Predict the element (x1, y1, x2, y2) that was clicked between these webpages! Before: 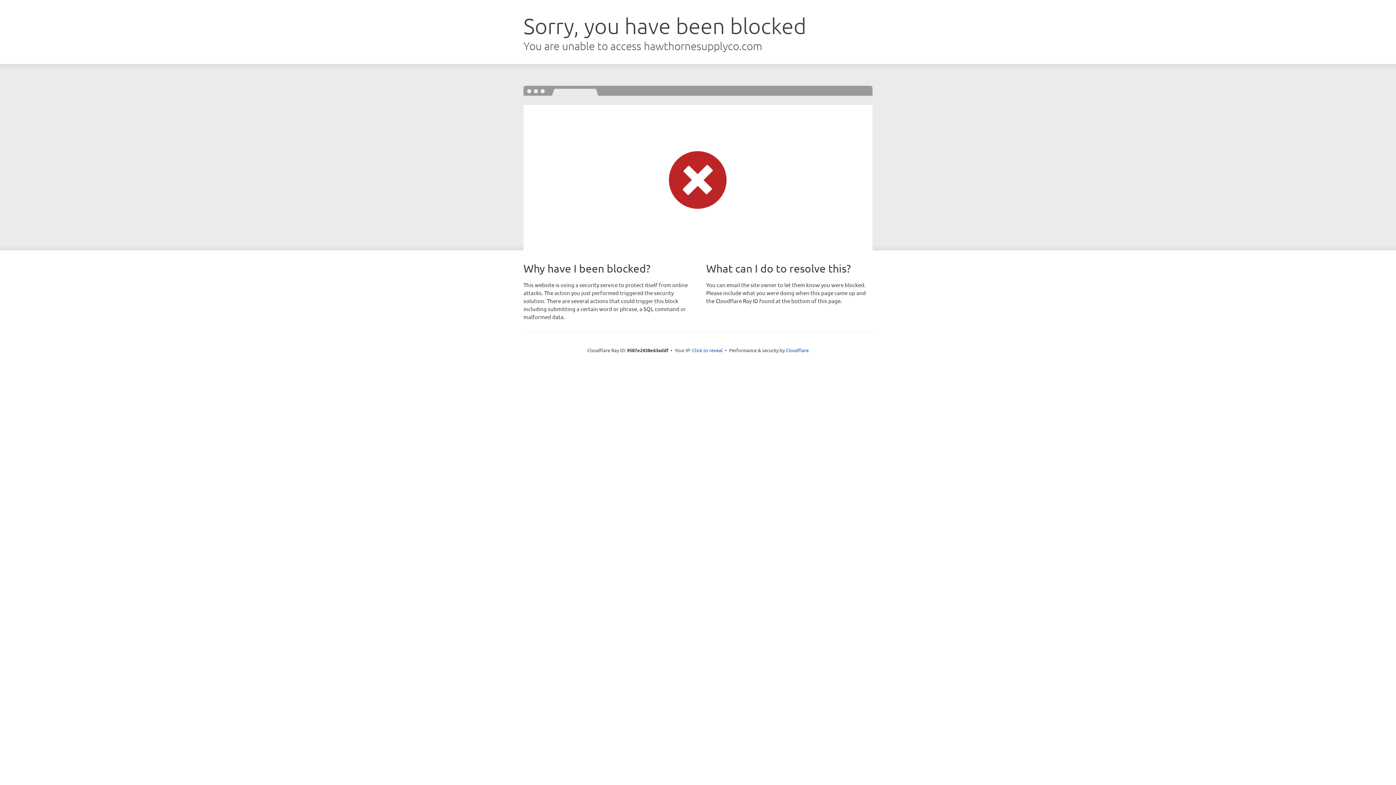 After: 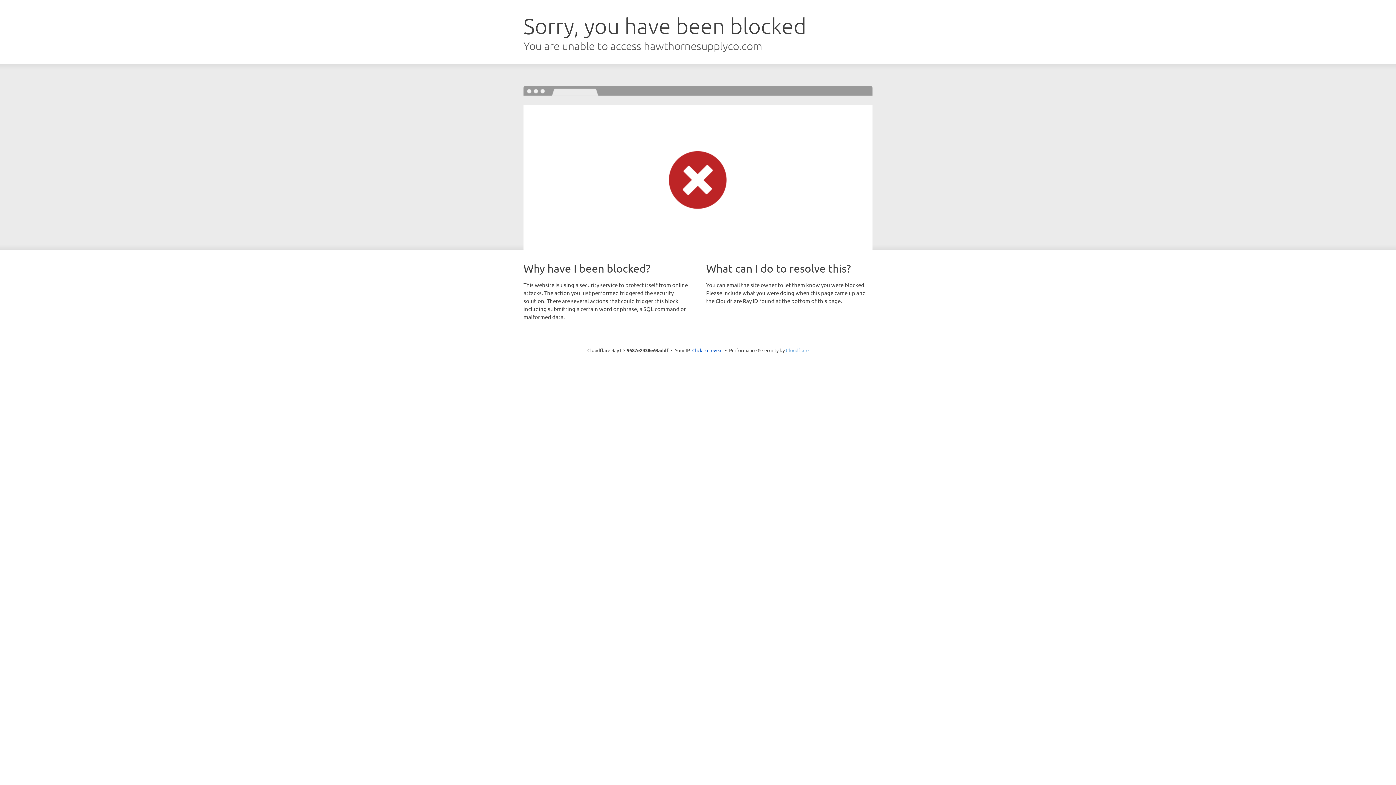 Action: label: Cloudflare bbox: (786, 347, 808, 353)